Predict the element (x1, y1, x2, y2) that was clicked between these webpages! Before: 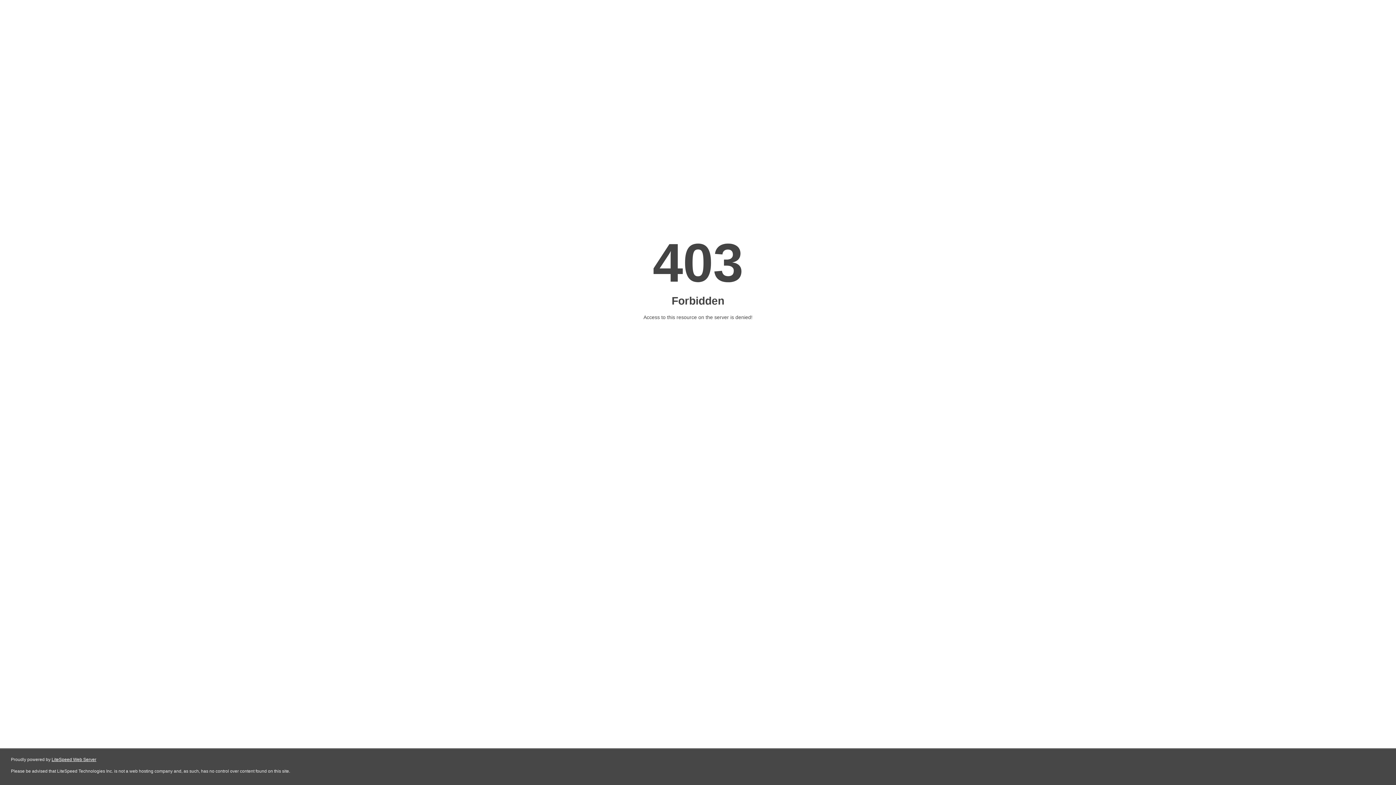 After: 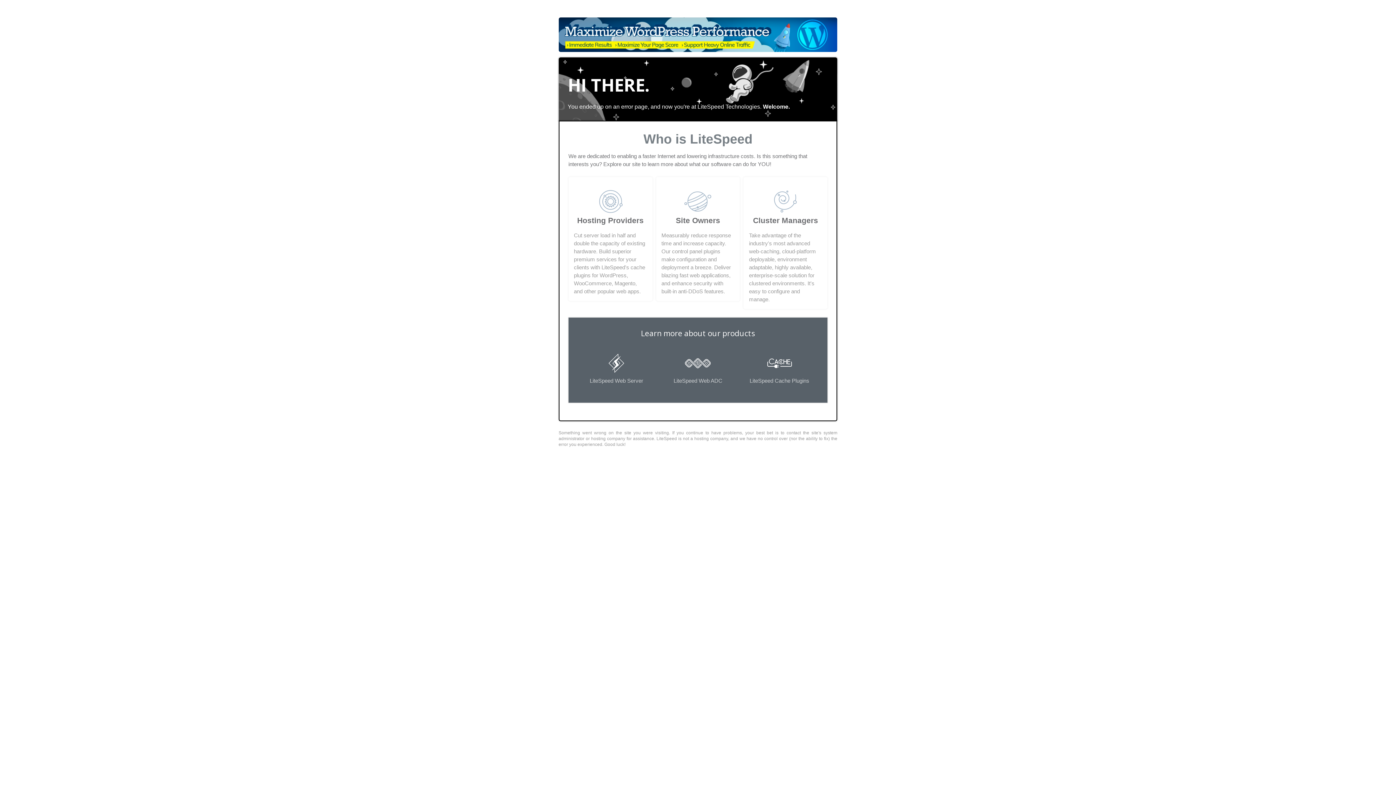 Action: bbox: (51, 757, 96, 762) label: LiteSpeed Web Server